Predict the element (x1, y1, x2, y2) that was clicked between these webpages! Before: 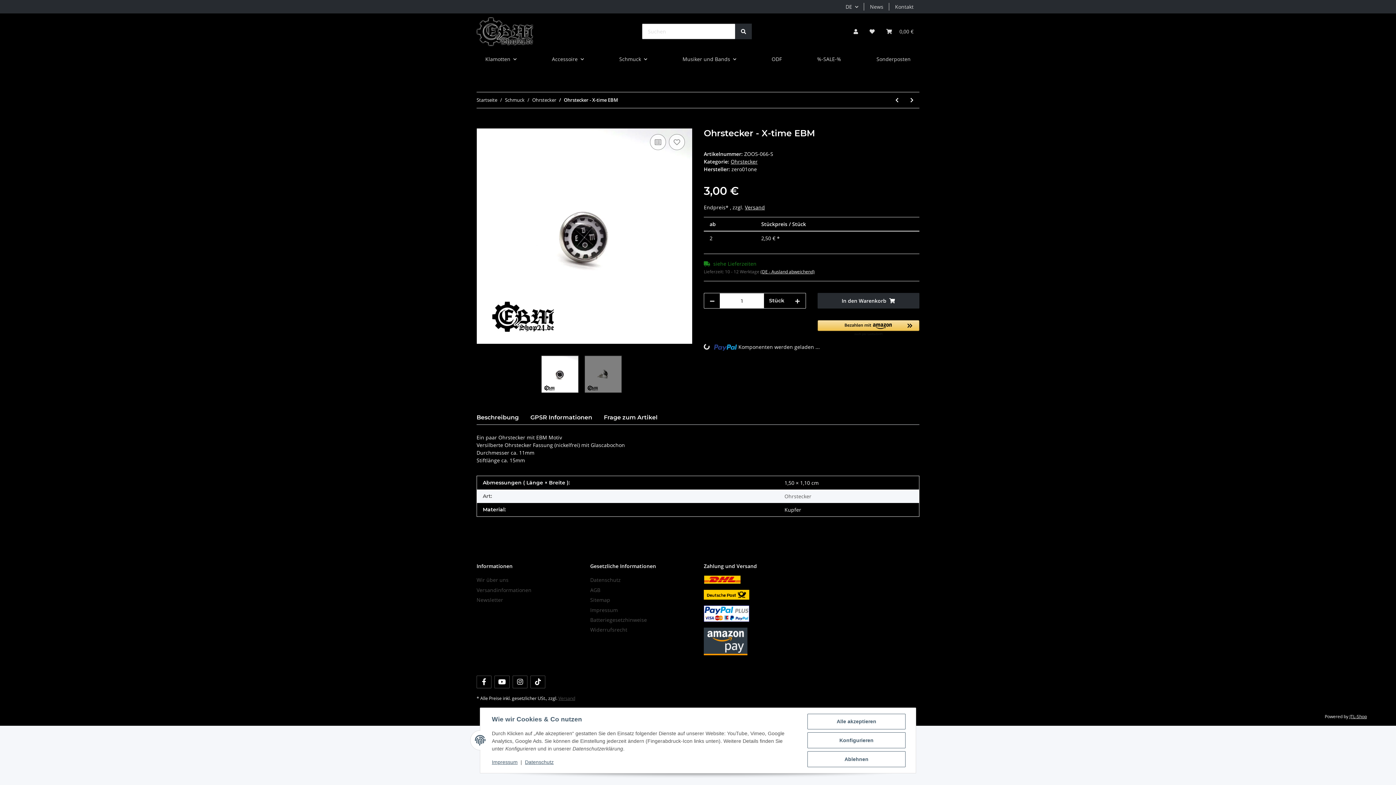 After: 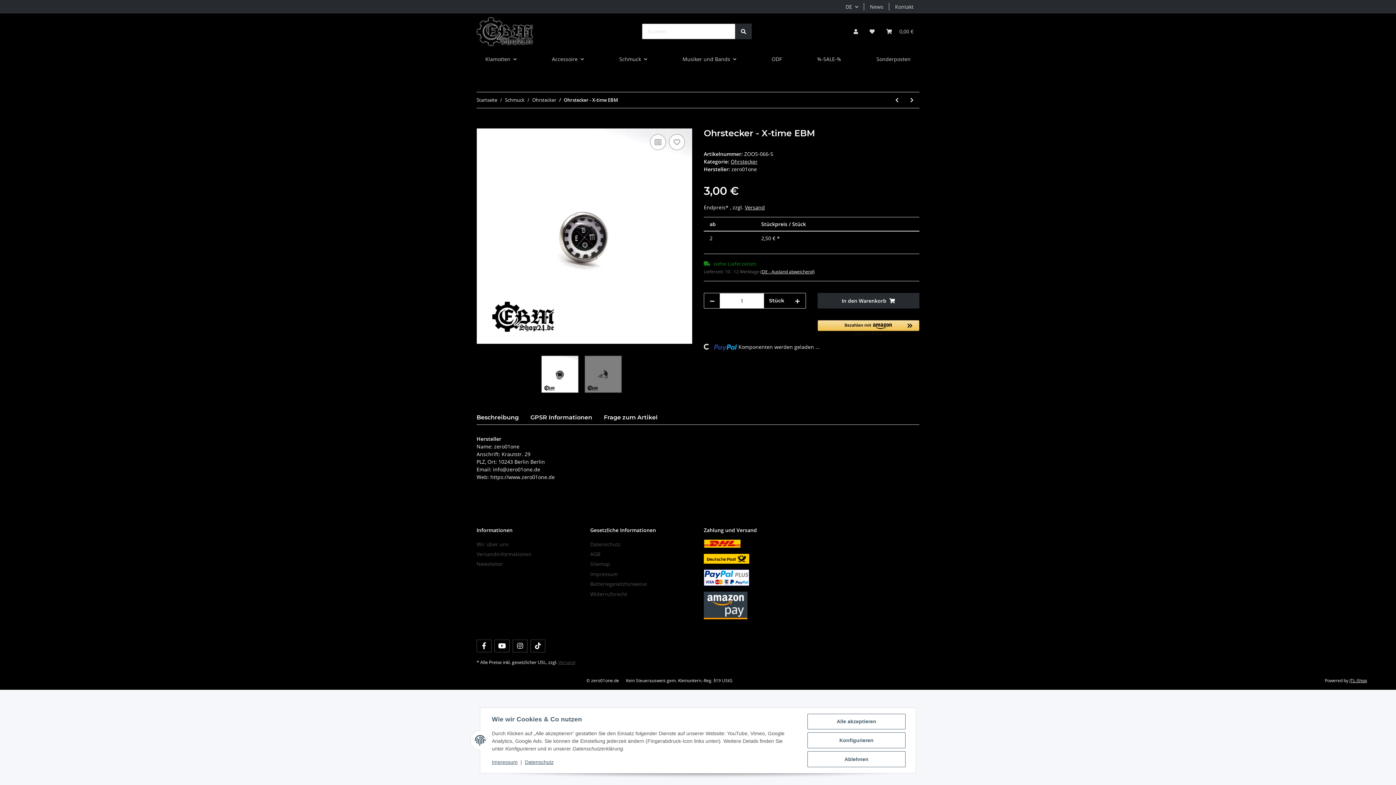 Action: bbox: (530, 410, 592, 425) label: GPSR Informationen